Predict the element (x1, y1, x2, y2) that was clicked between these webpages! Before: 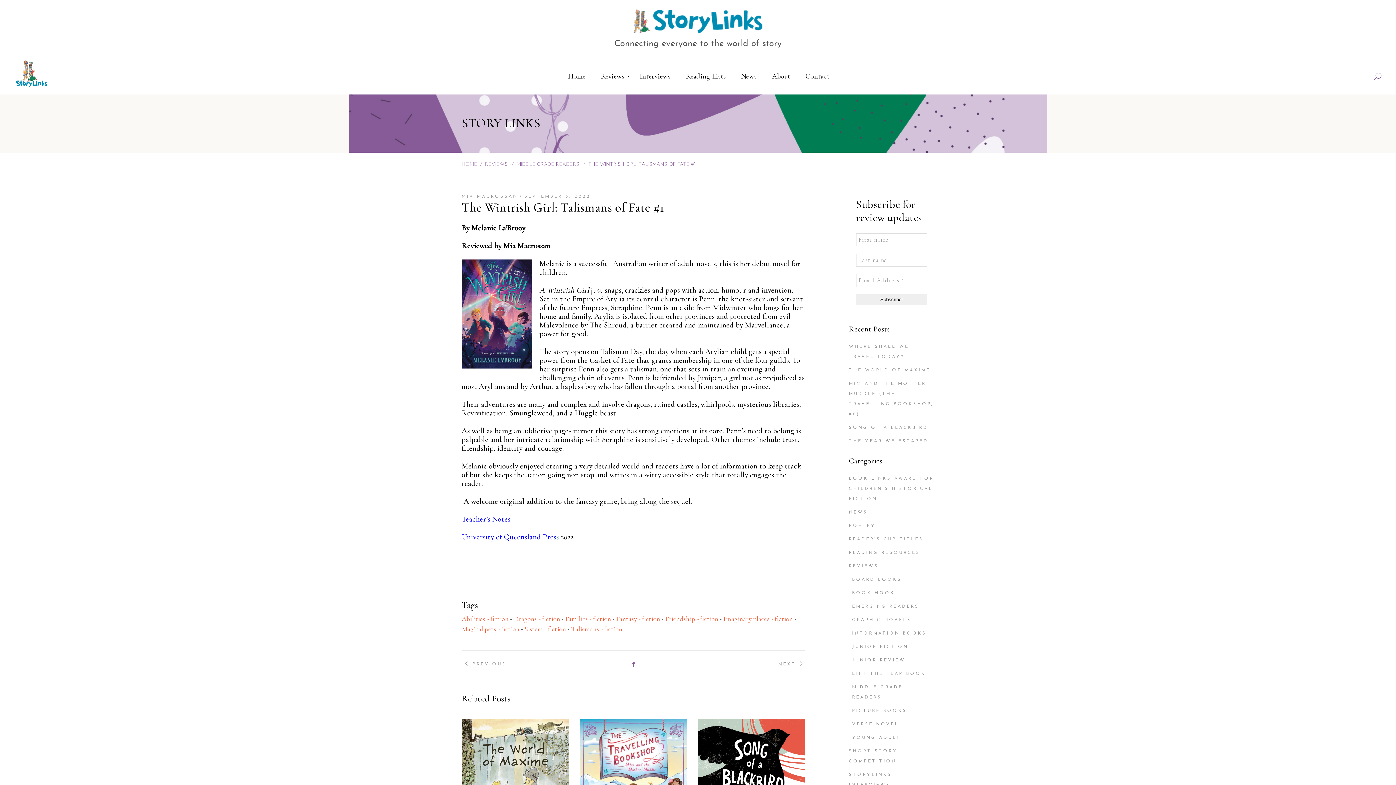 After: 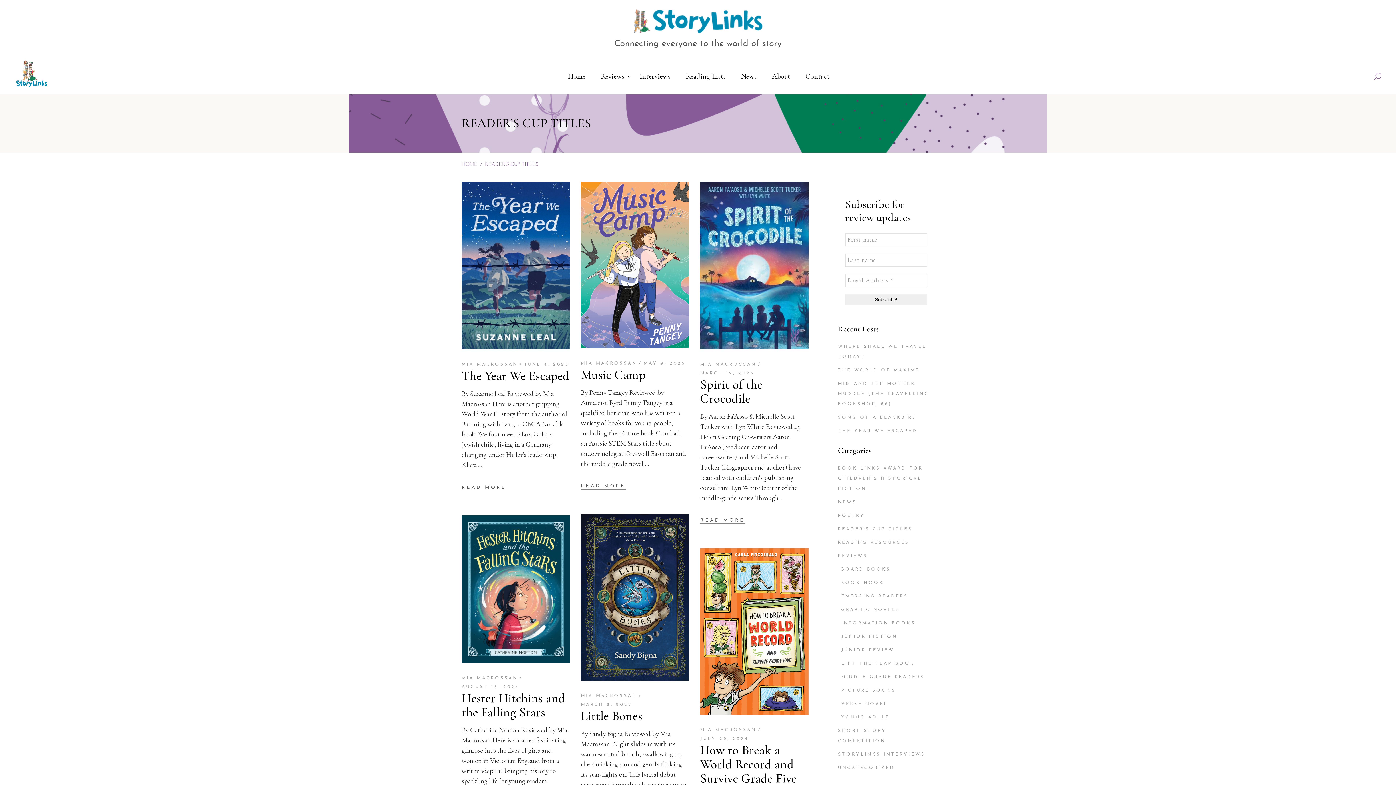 Action: label: READER'S CUP TITLES bbox: (849, 537, 923, 541)